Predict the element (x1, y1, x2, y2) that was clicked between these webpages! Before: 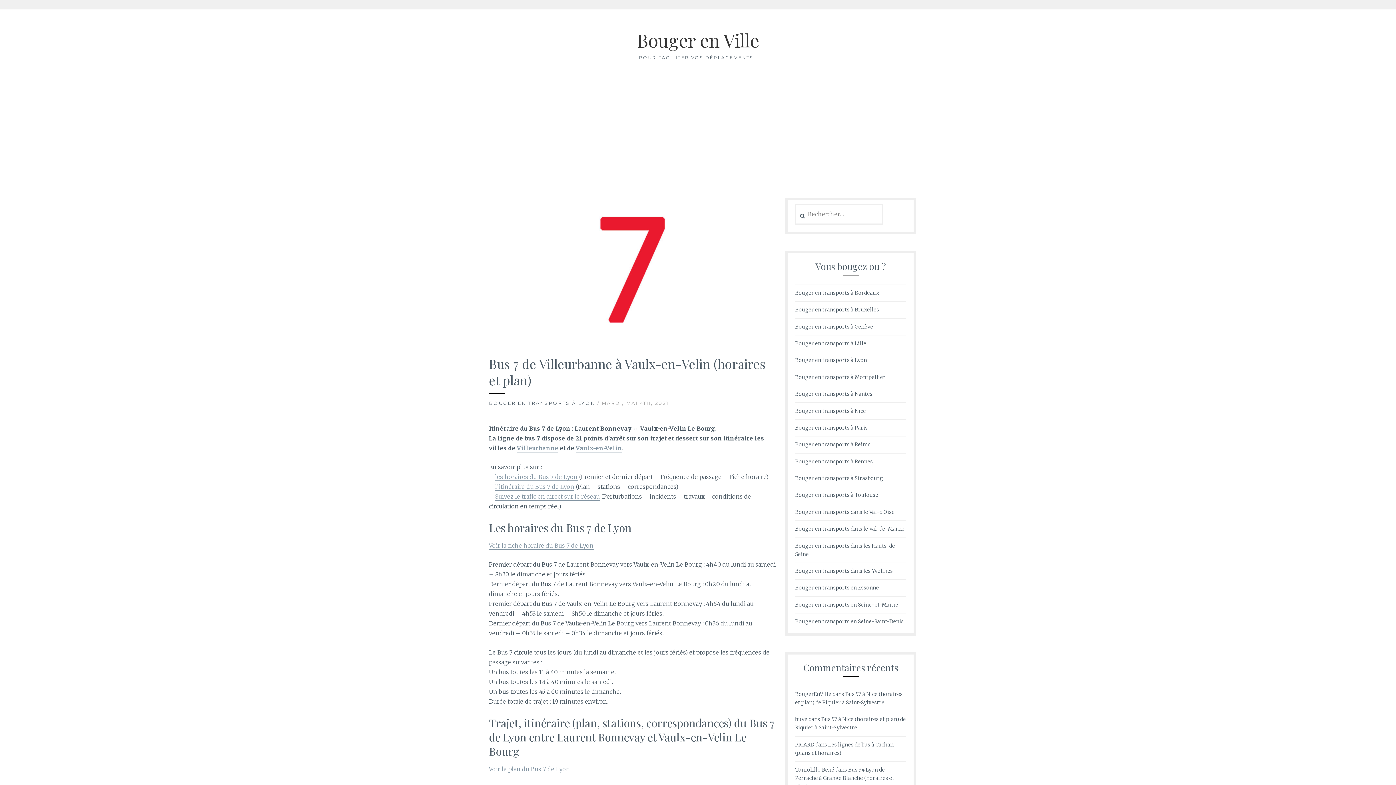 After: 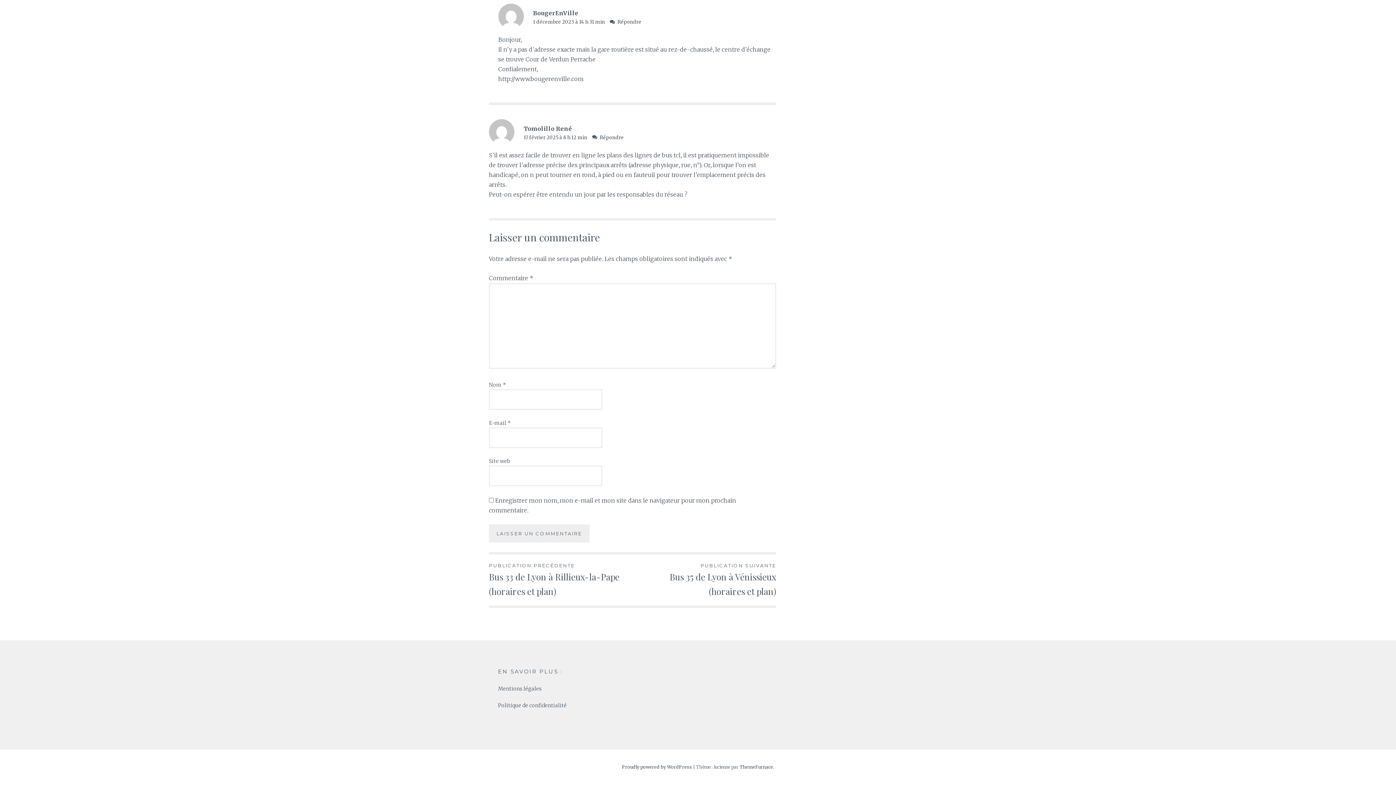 Action: label: Bus 34 Lyon de Perrache à Grange Blanche (horaires et plan) bbox: (795, 766, 894, 790)